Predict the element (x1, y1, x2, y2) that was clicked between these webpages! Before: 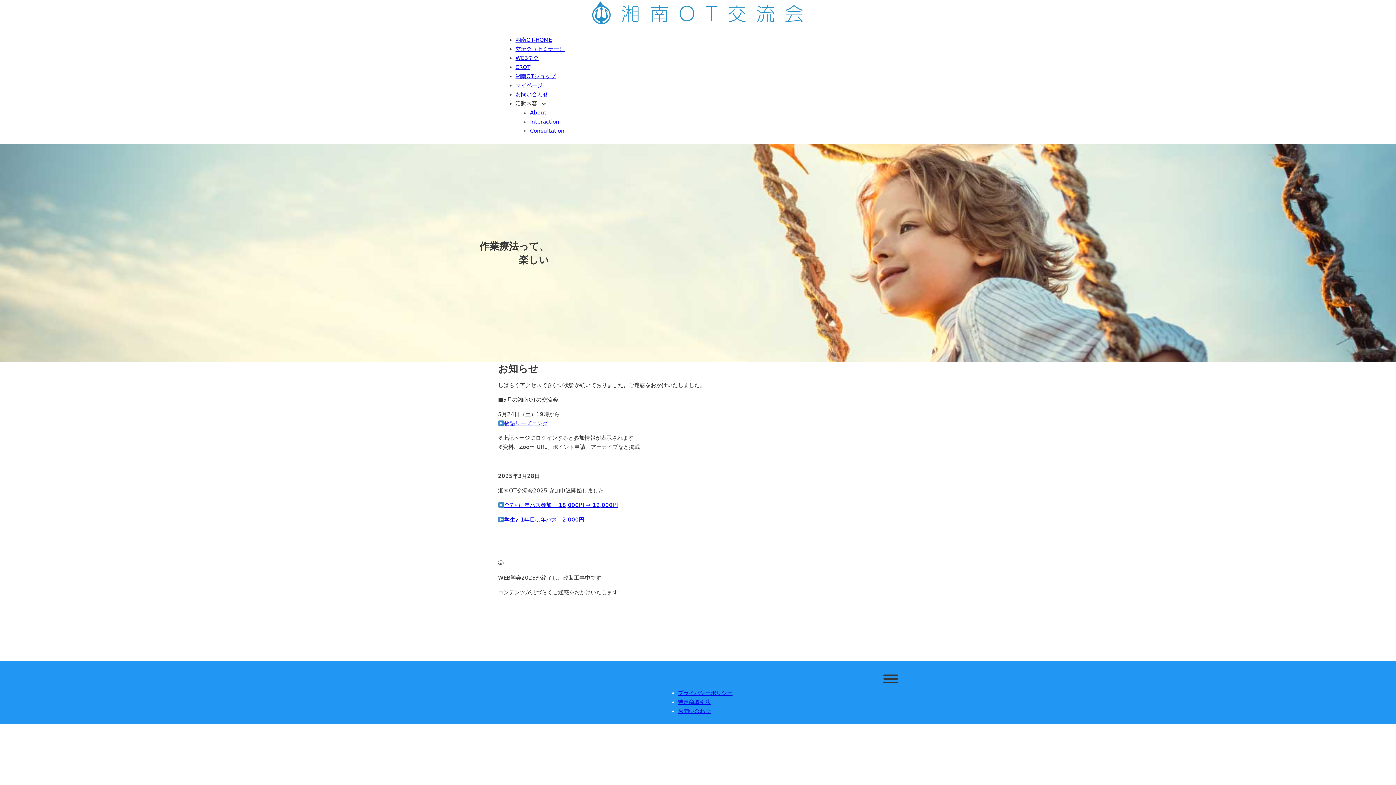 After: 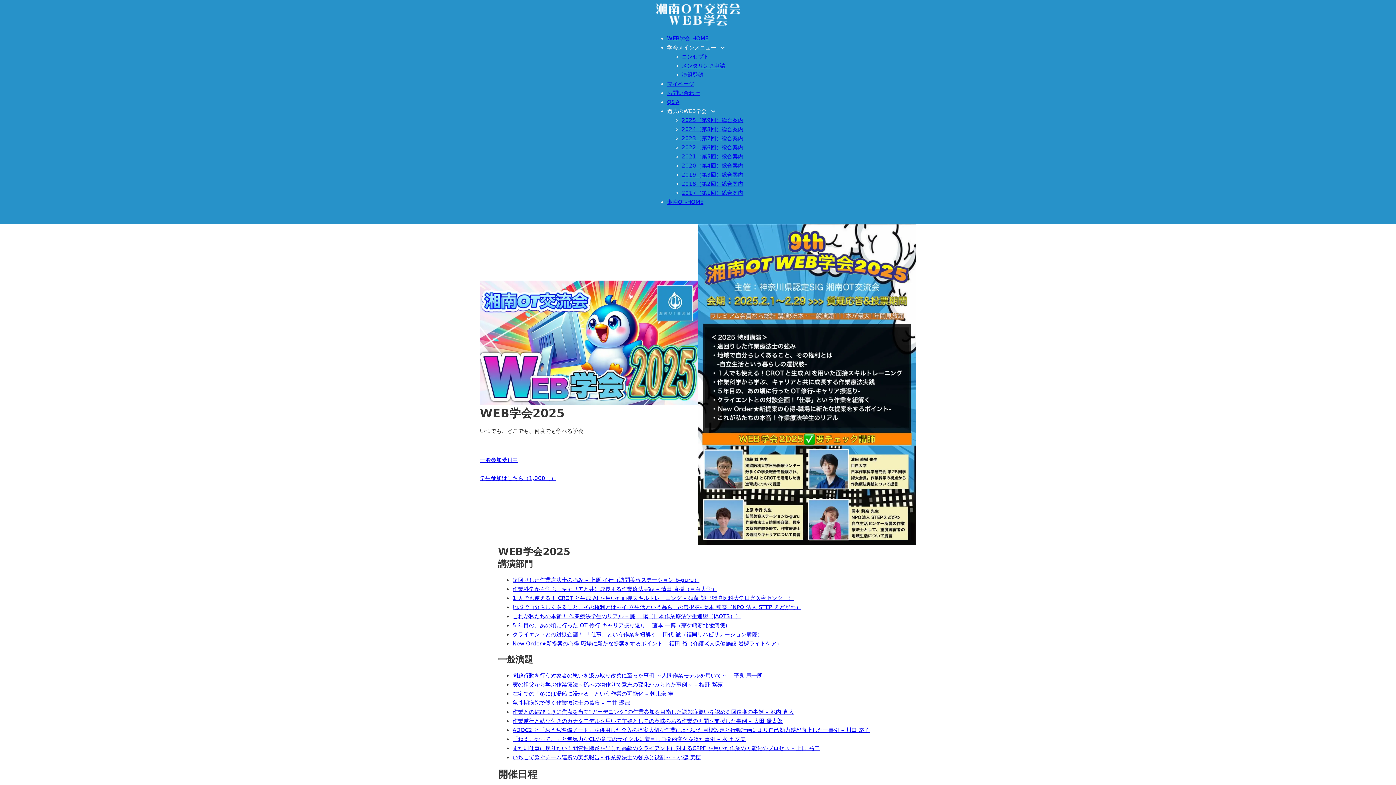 Action: label: WEB学会 bbox: (515, 55, 538, 61)